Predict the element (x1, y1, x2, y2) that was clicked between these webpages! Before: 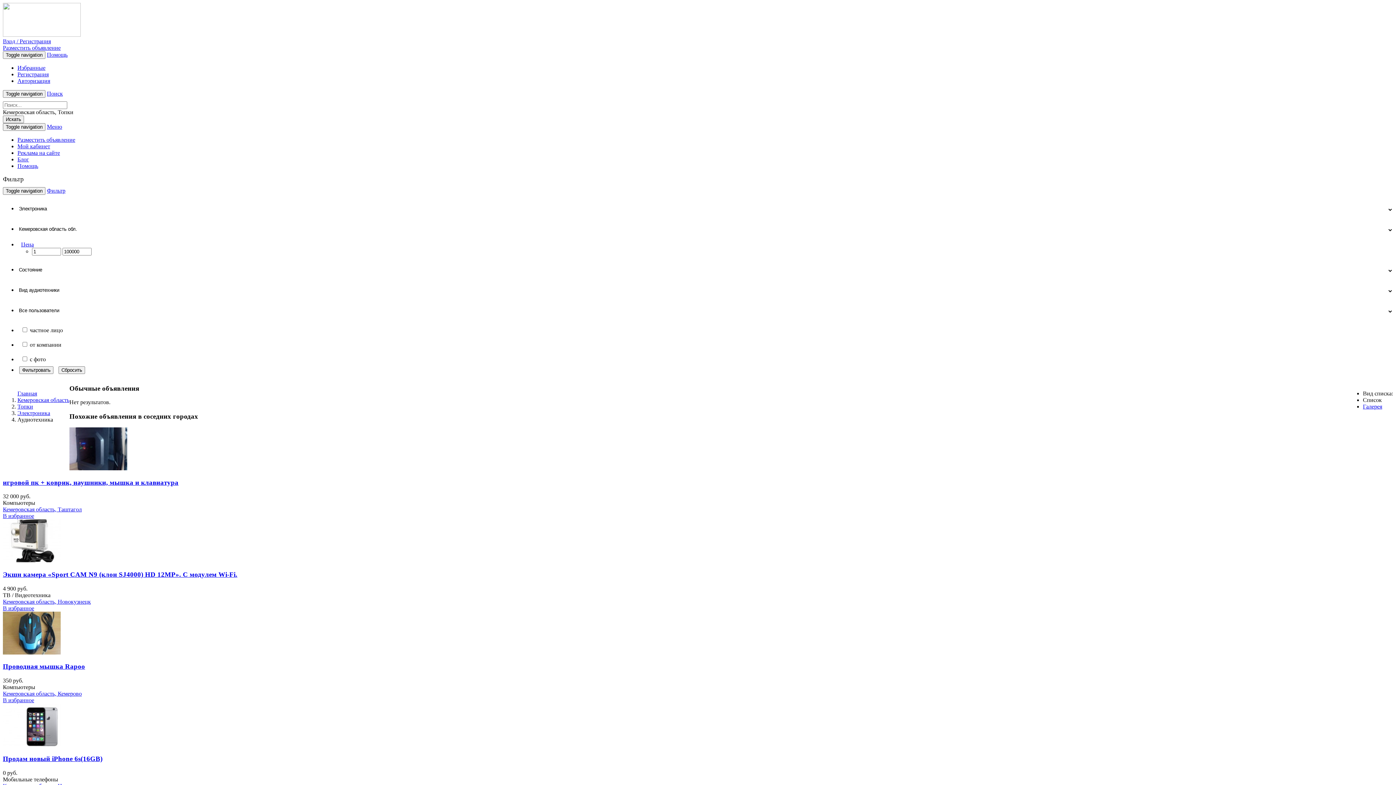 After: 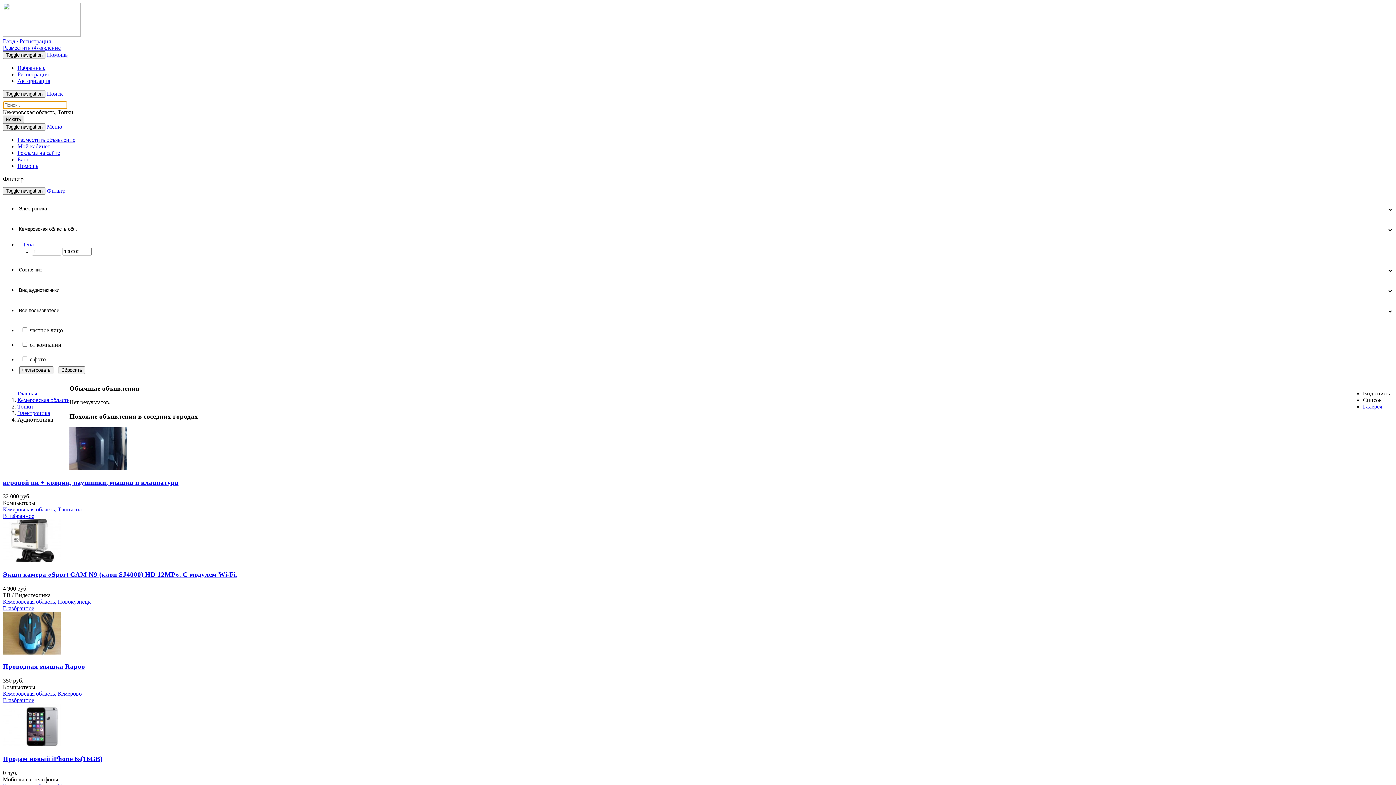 Action: bbox: (2, 115, 24, 123) label: Искать